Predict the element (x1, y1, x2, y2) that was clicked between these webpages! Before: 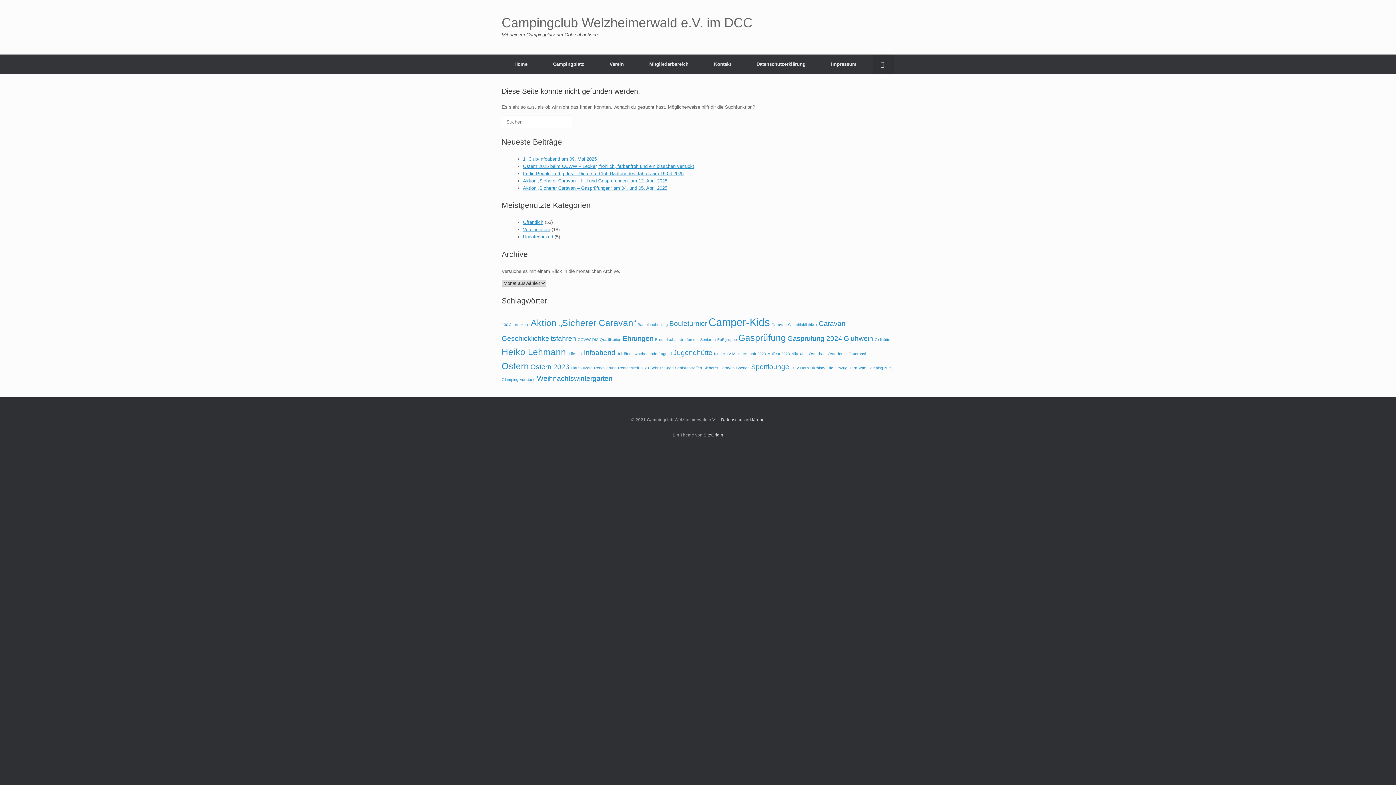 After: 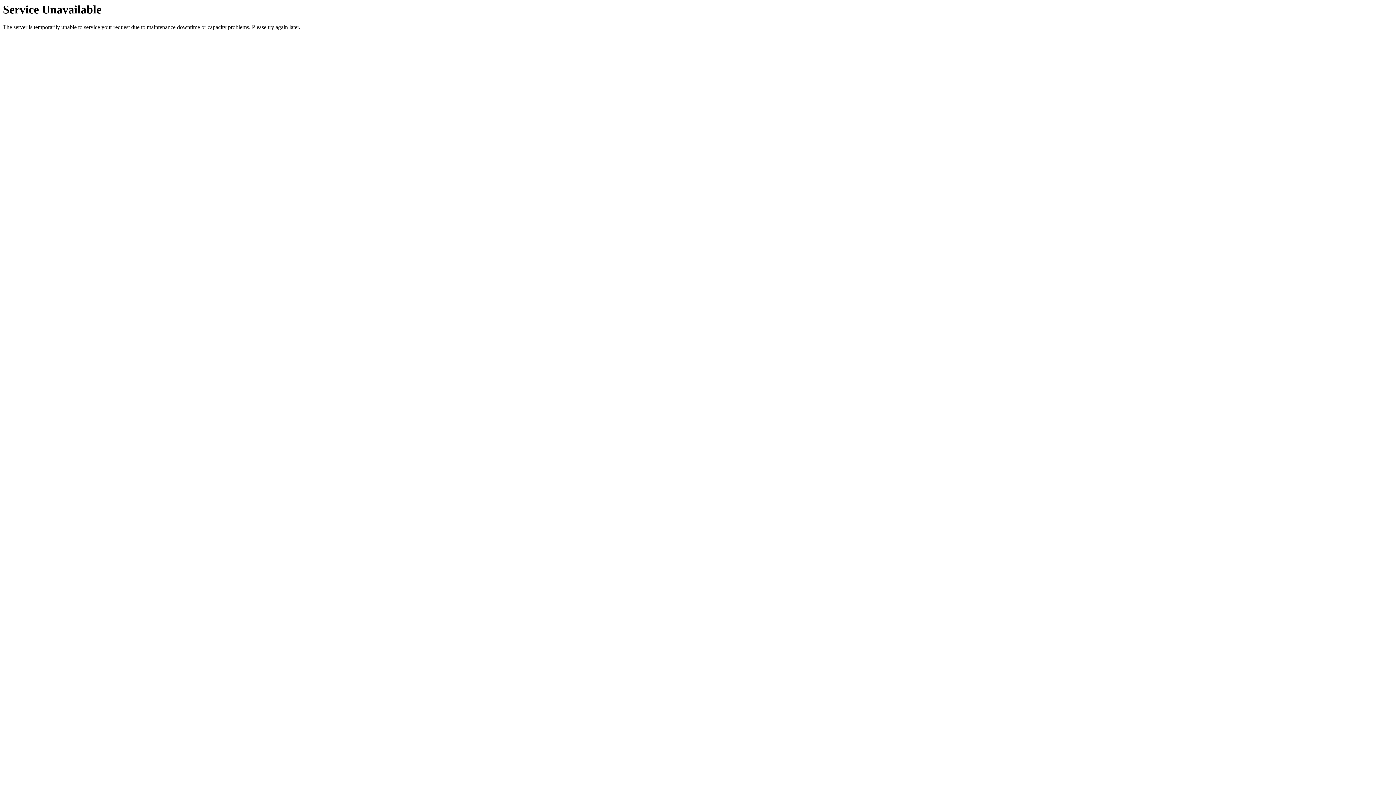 Action: label: Bastelnachmittag (1 Eintrag) bbox: (637, 322, 668, 327)